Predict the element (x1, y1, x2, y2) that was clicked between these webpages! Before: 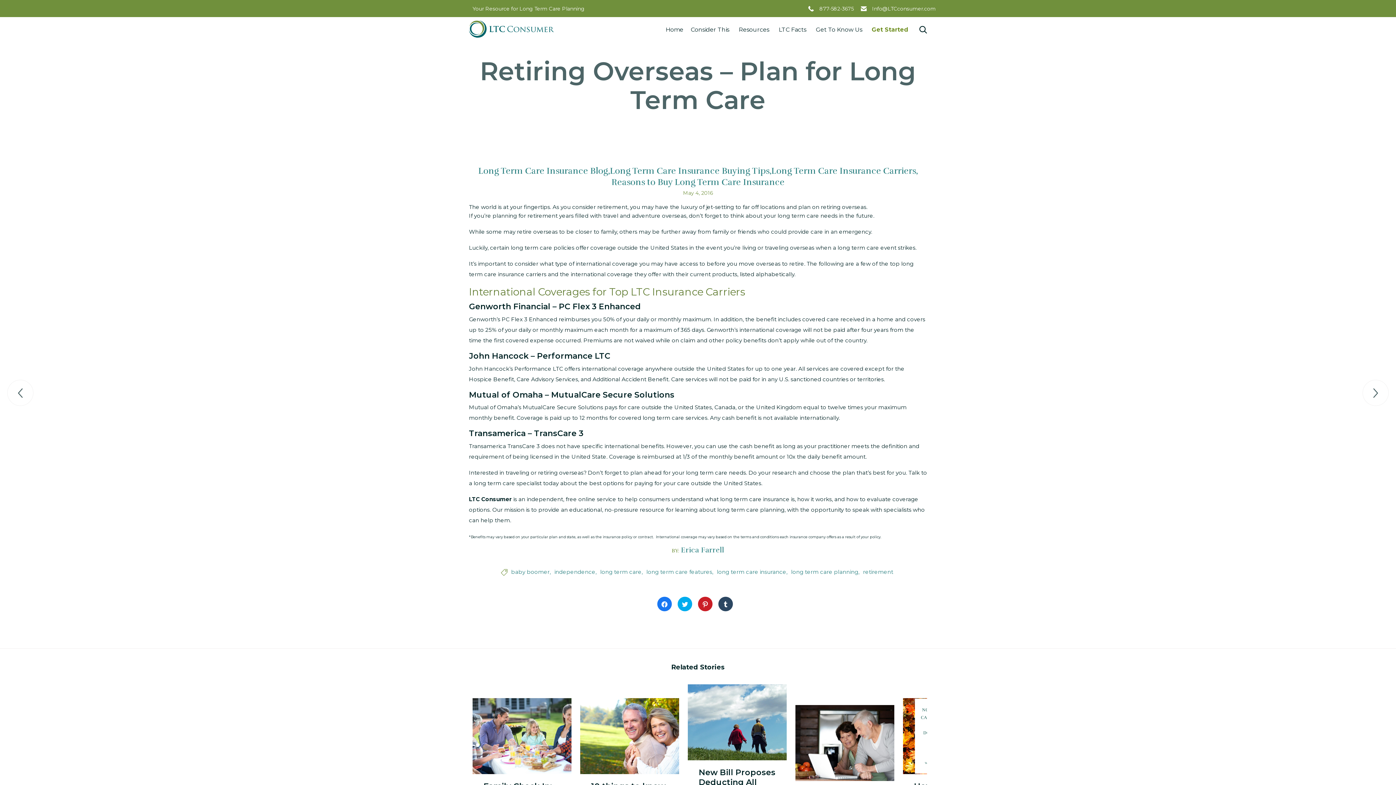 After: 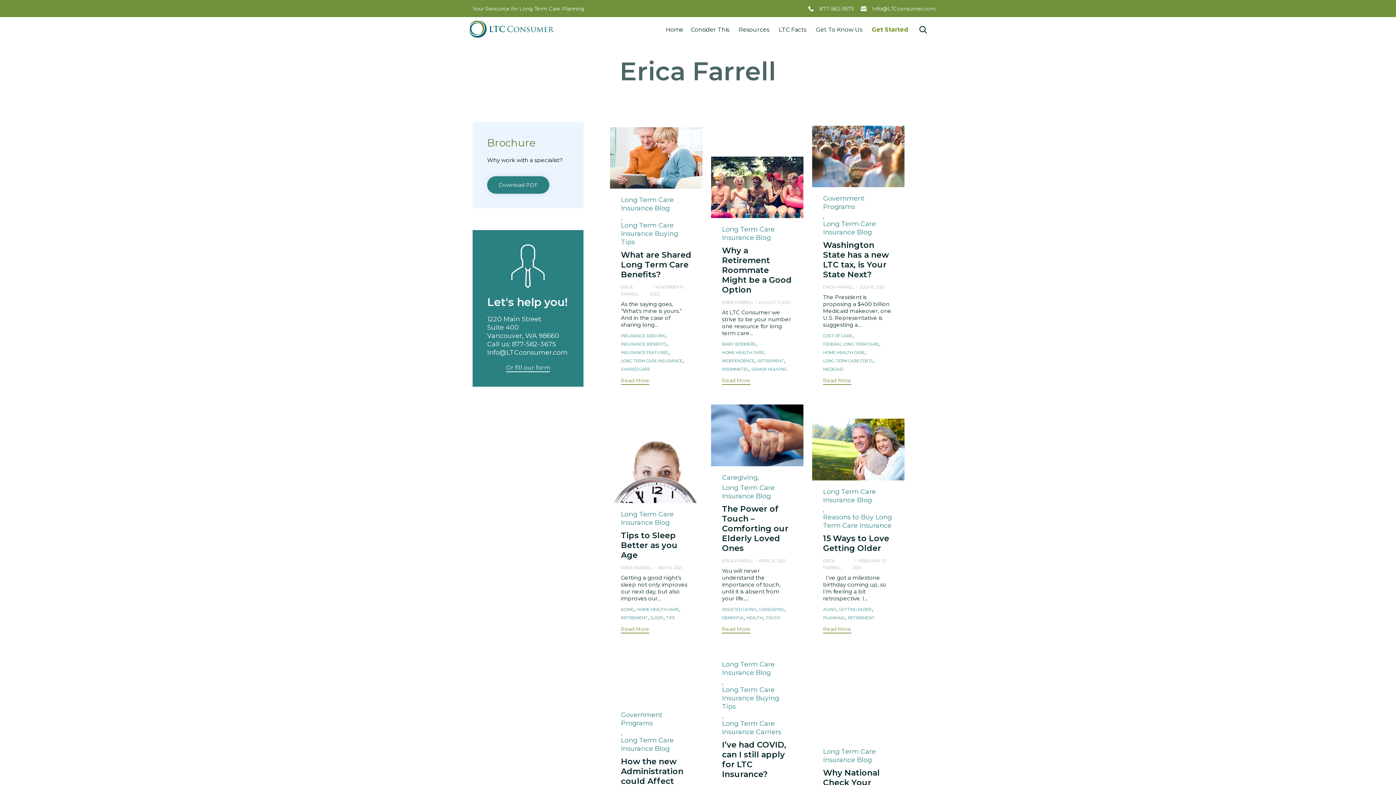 Action: bbox: (681, 545, 724, 555) label: Erica Farrell